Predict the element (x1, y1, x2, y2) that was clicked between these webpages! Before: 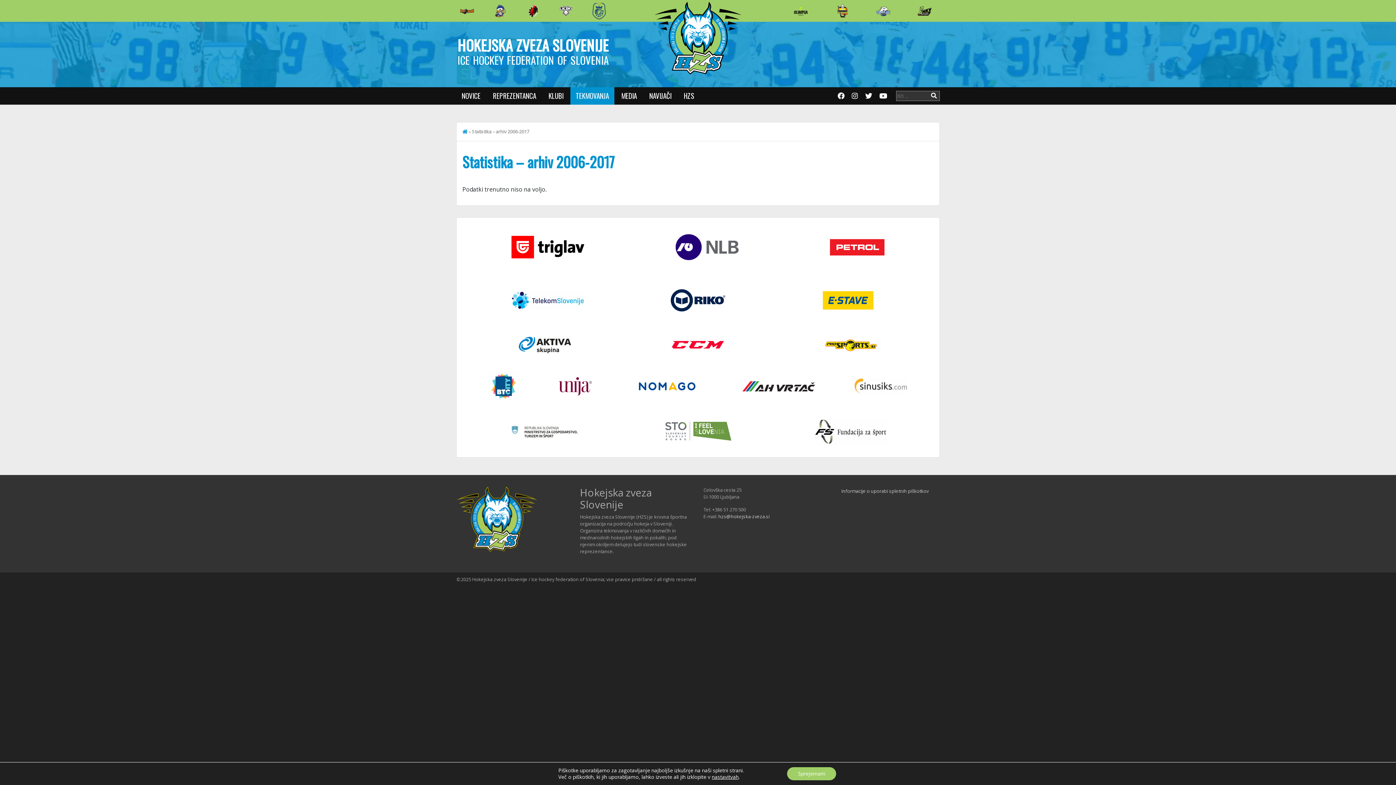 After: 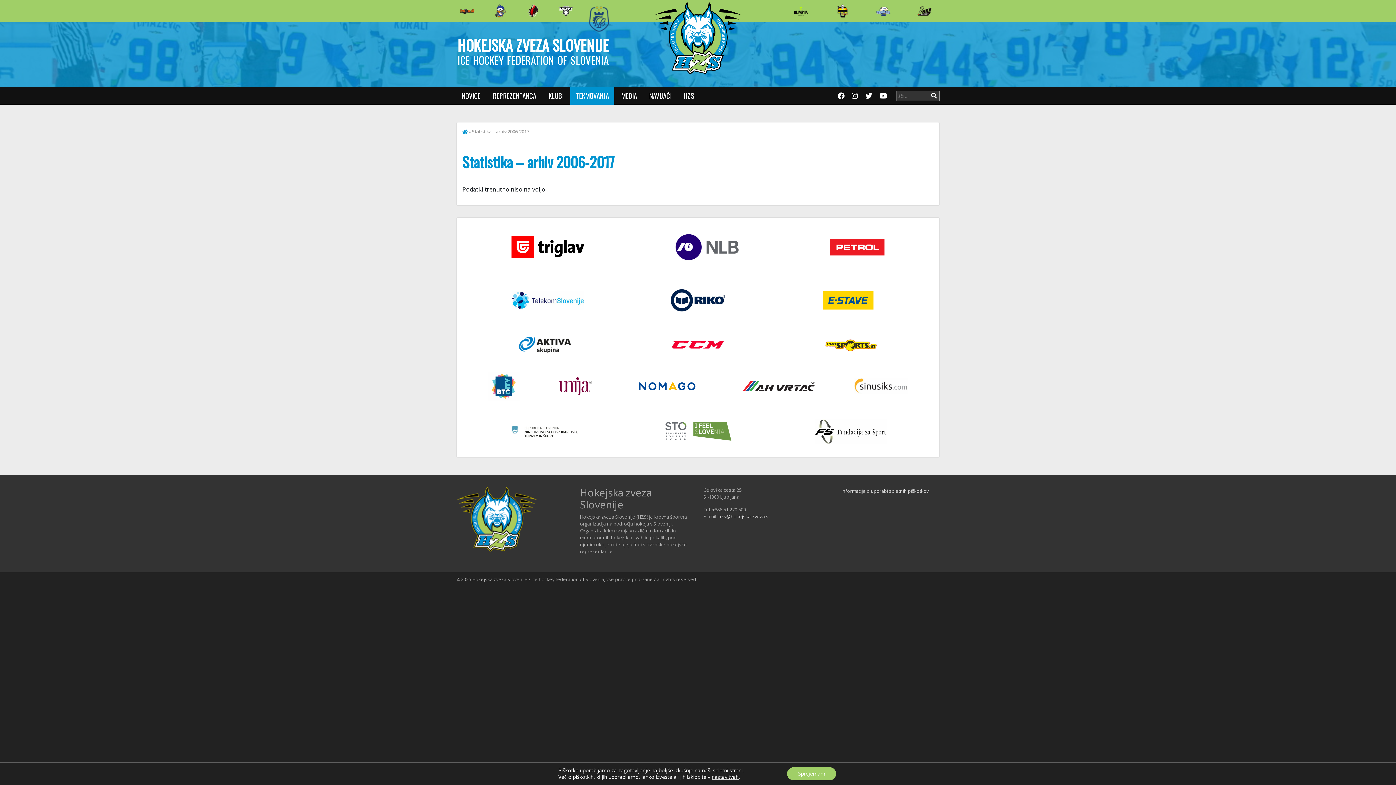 Action: bbox: (591, 1, 606, 20)